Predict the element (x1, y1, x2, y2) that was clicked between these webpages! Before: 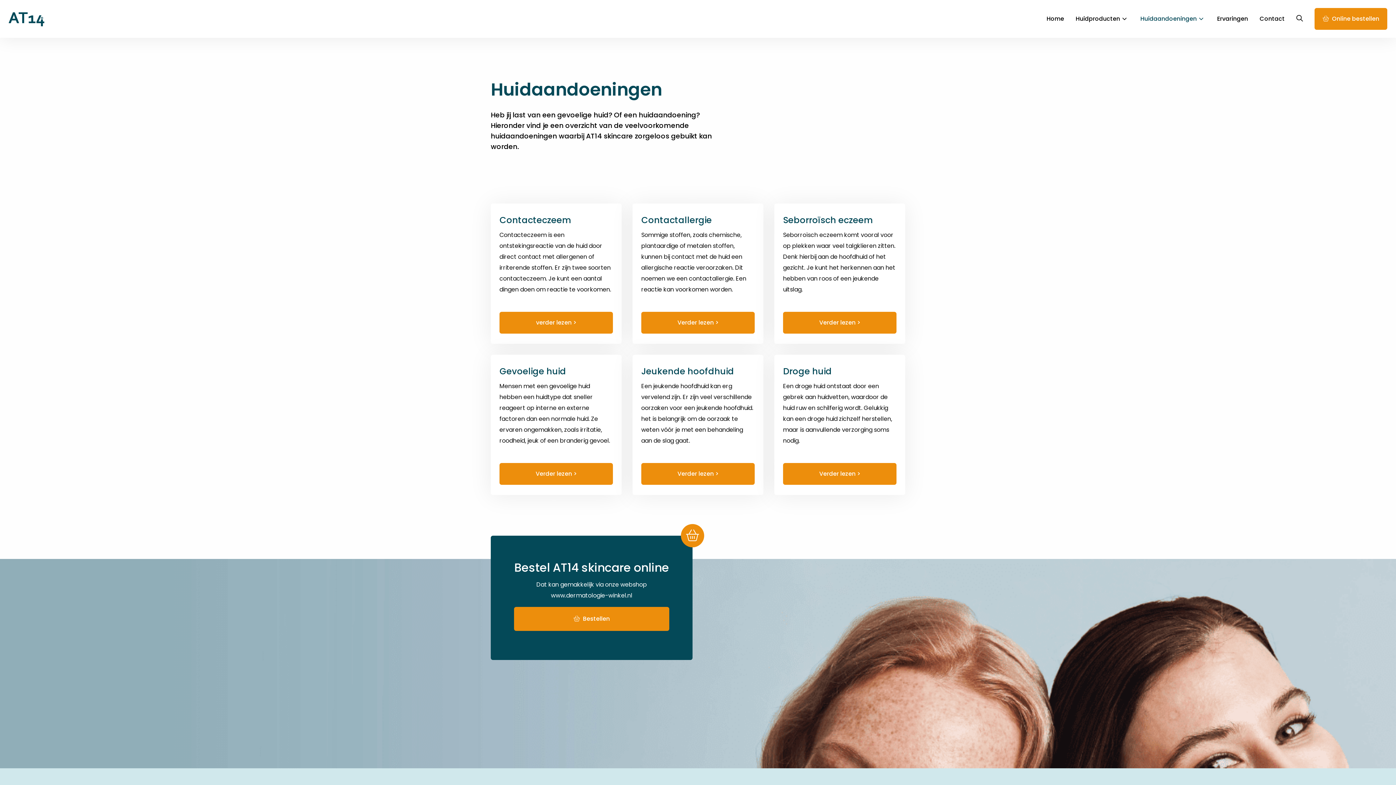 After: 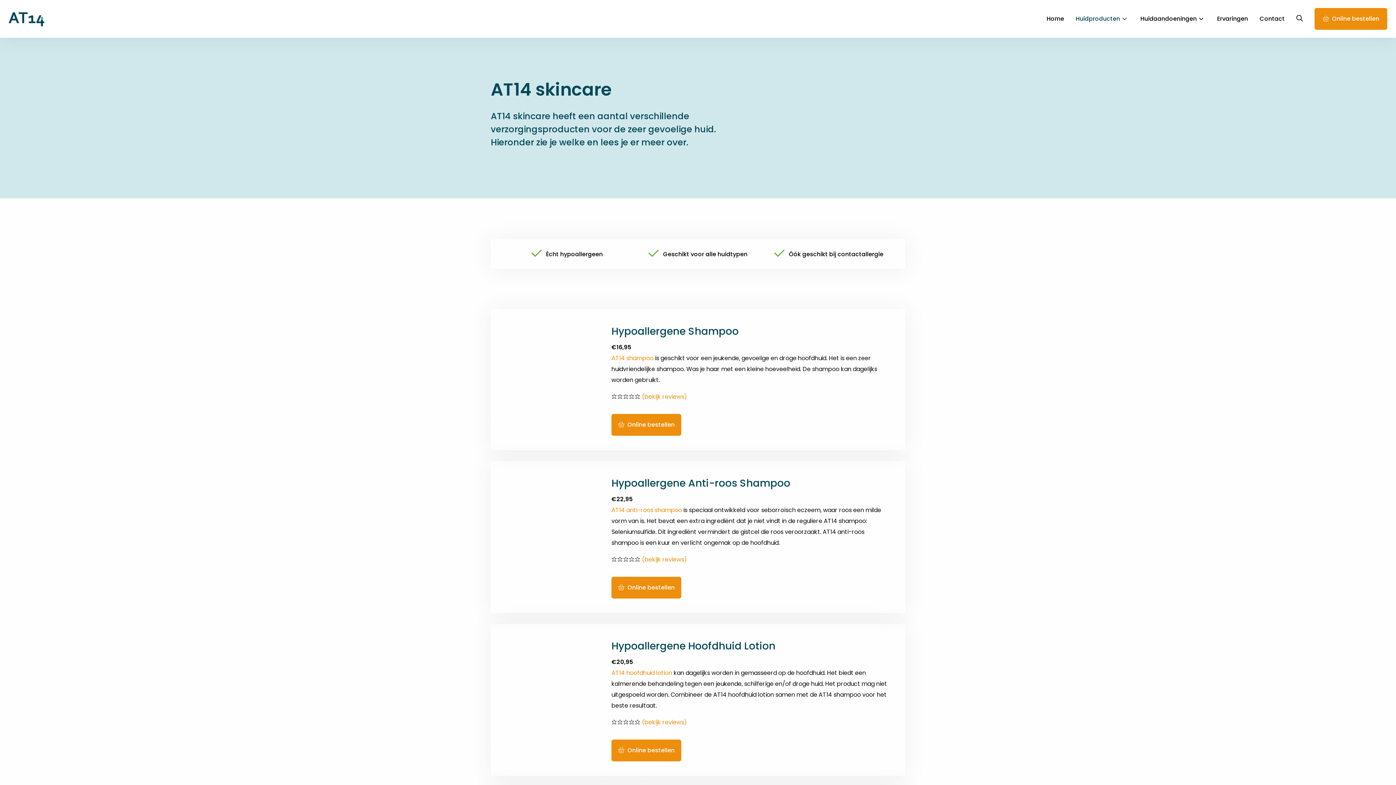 Action: bbox: (1070, 8, 1129, 29) label: Huidproducten